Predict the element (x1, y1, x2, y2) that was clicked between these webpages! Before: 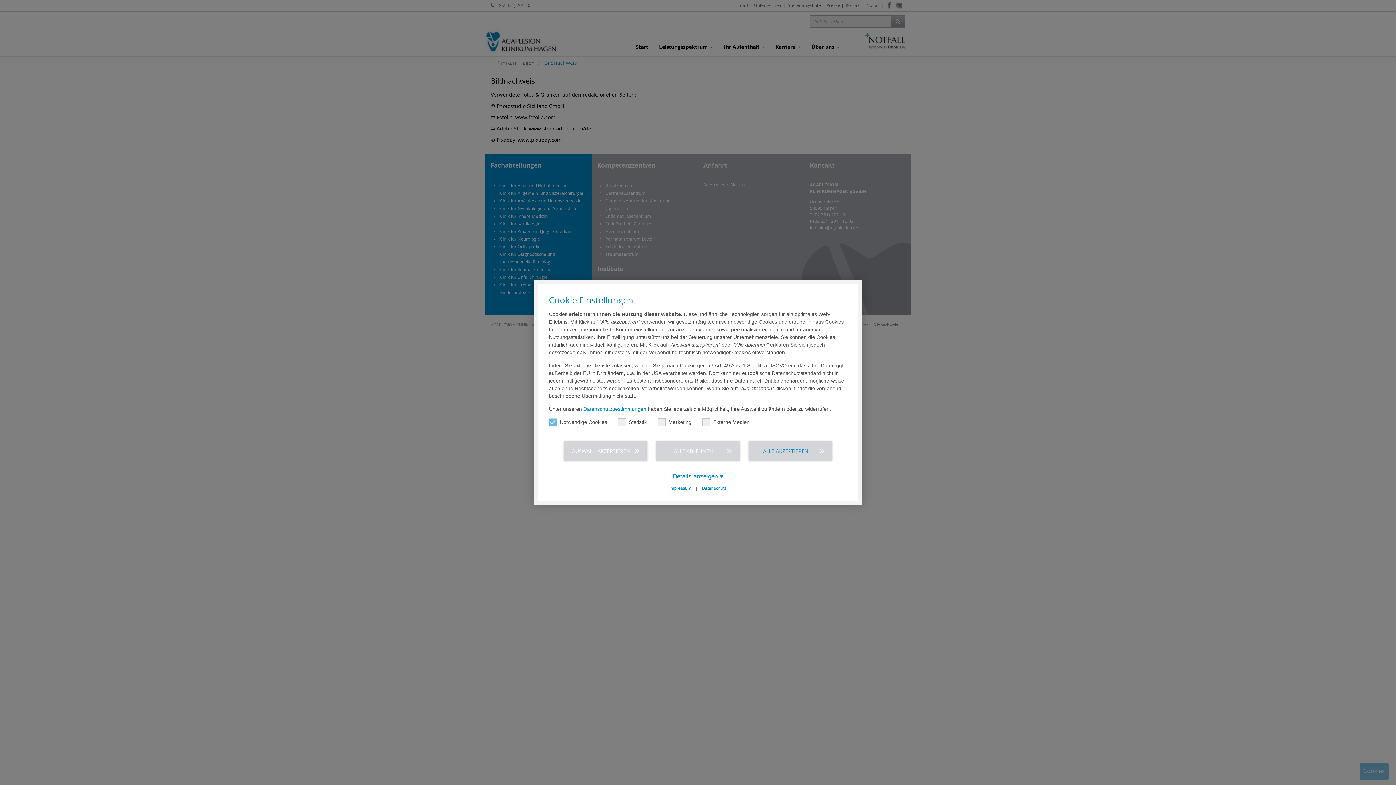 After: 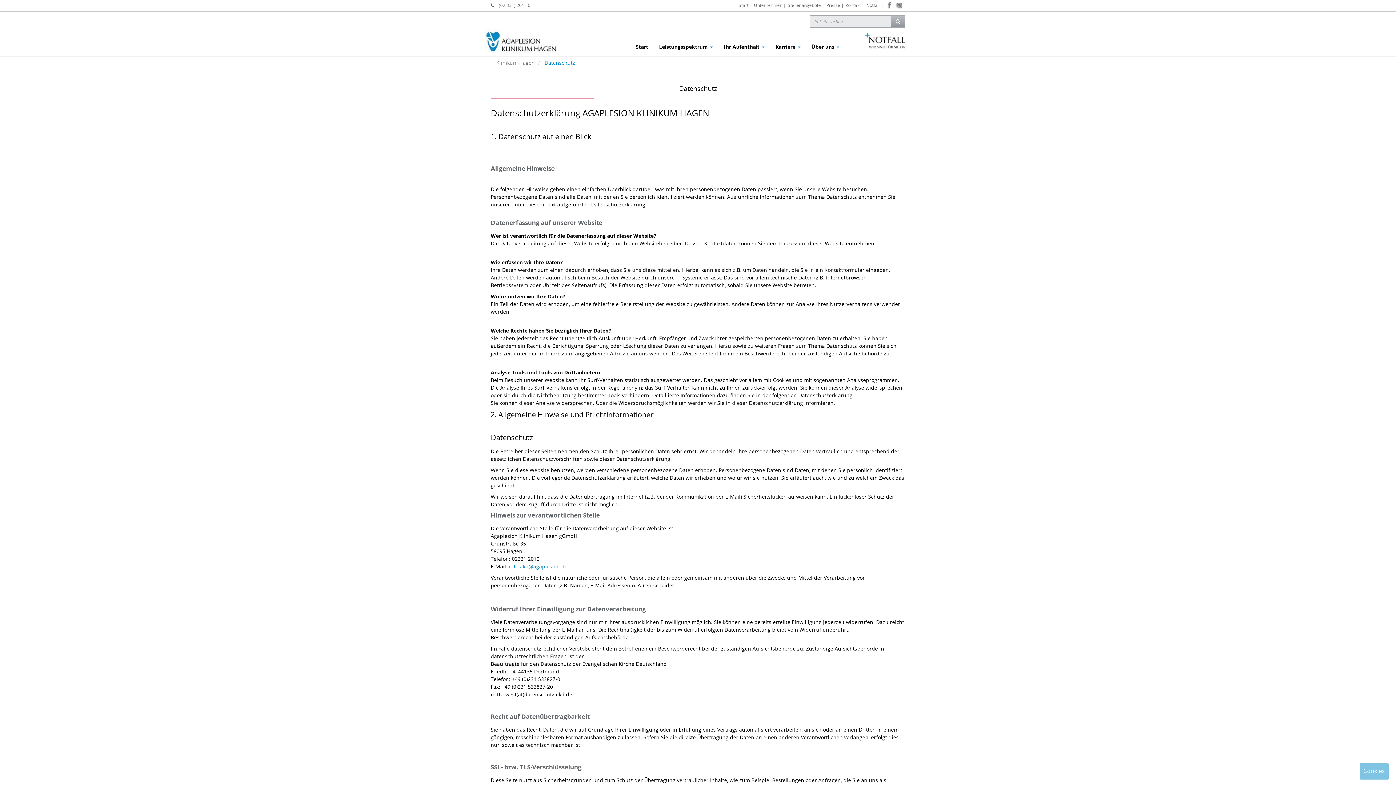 Action: label: Datenschutz bbox: (698, 486, 730, 491)